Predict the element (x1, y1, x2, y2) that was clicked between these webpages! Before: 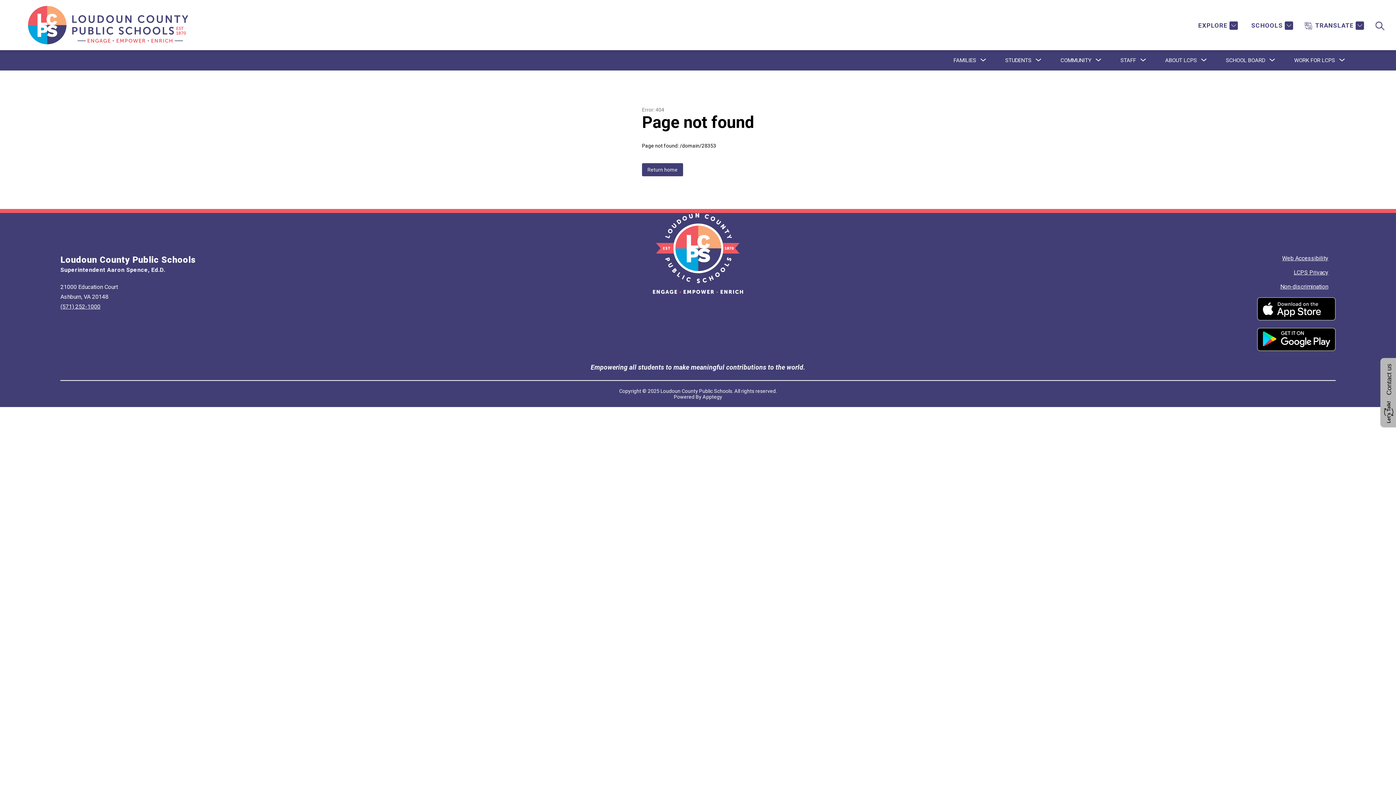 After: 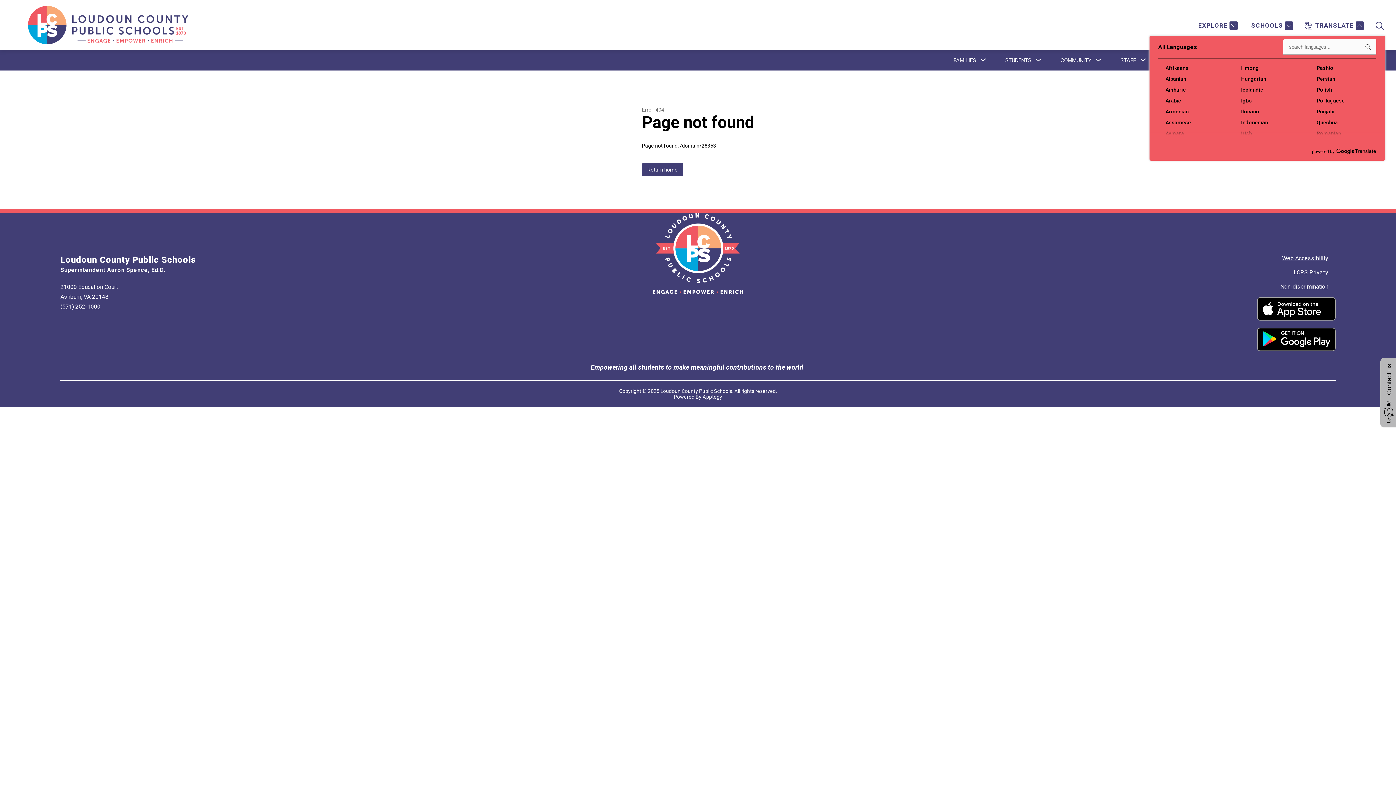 Action: label: Translate Site bbox: (1305, 21, 1364, 30)